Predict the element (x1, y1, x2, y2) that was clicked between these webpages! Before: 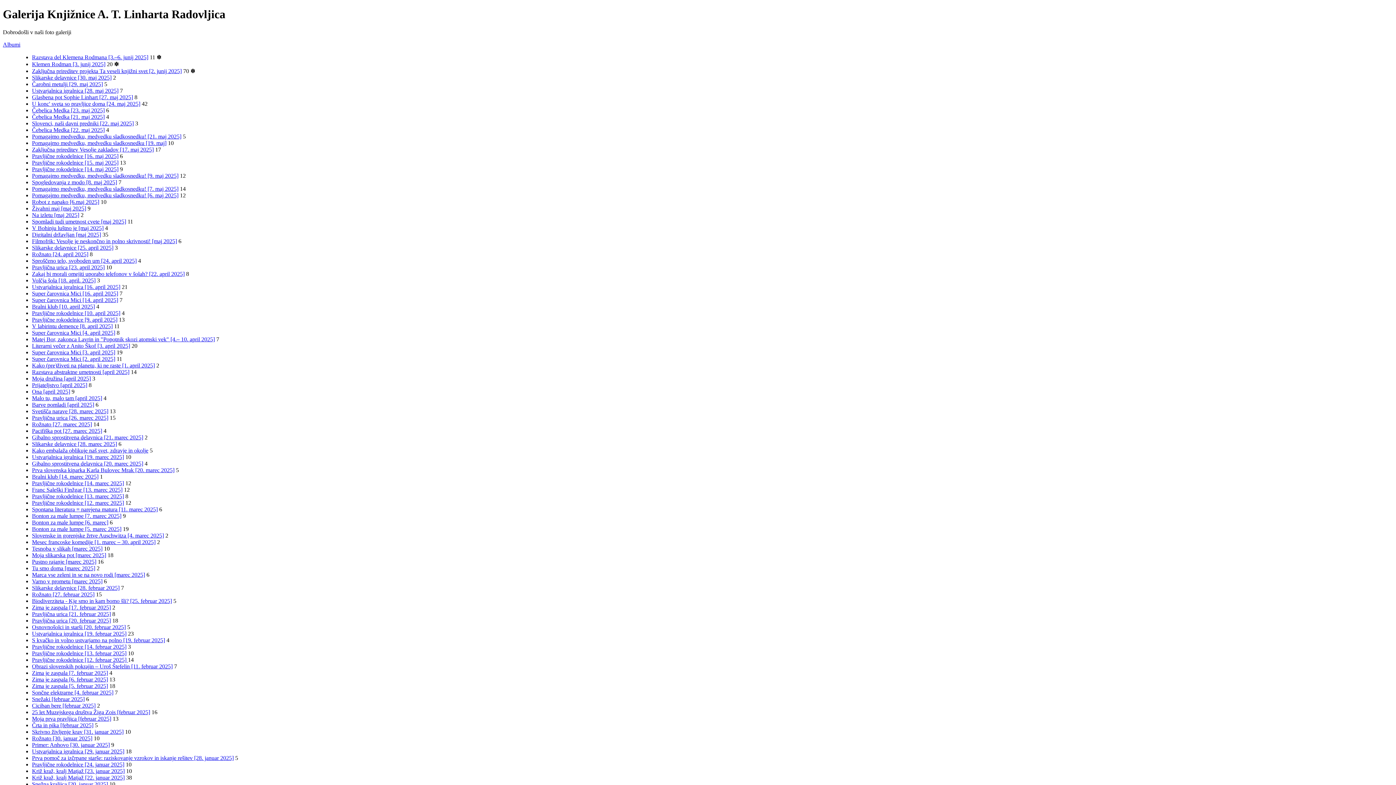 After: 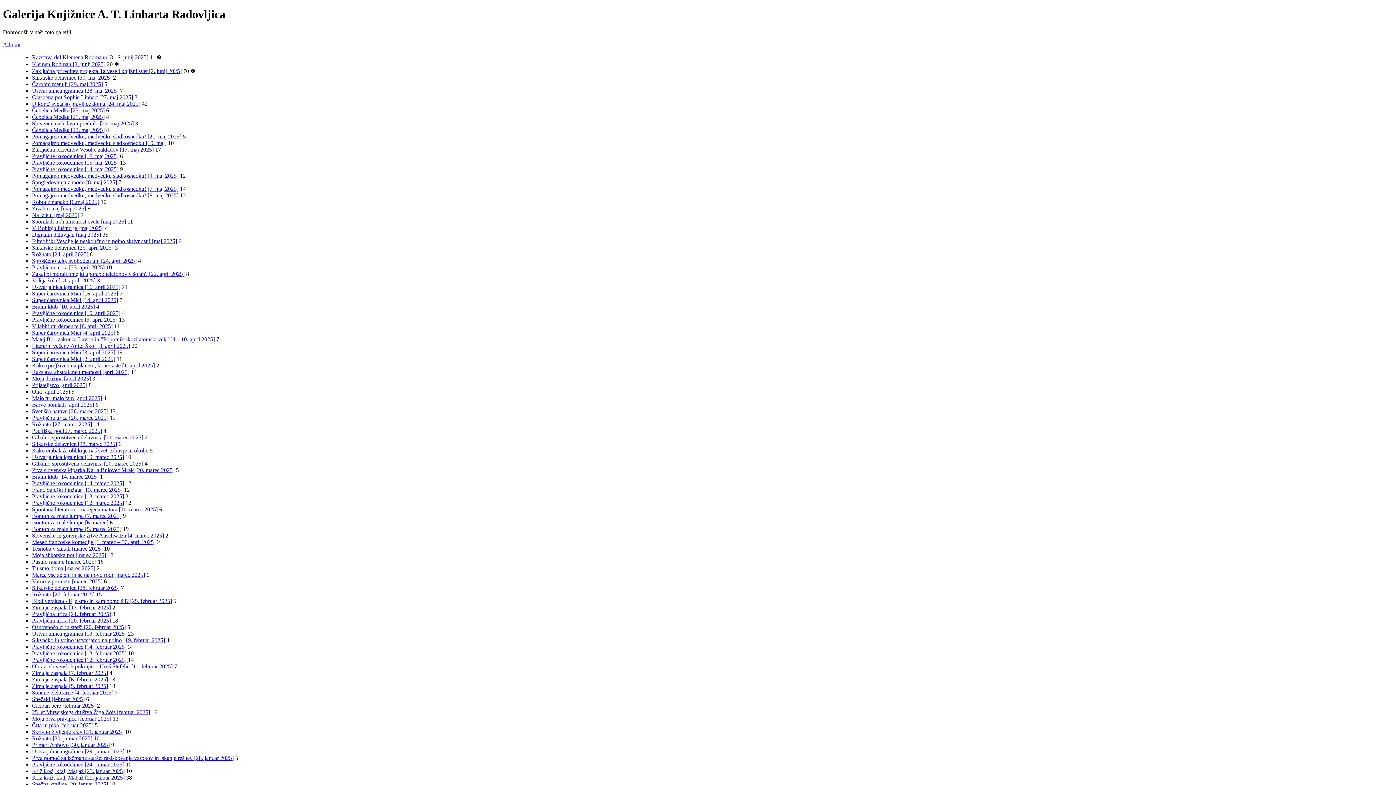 Action: bbox: (32, 499, 124, 506) label: Pravljične rokodelnice [12. marec 2025]